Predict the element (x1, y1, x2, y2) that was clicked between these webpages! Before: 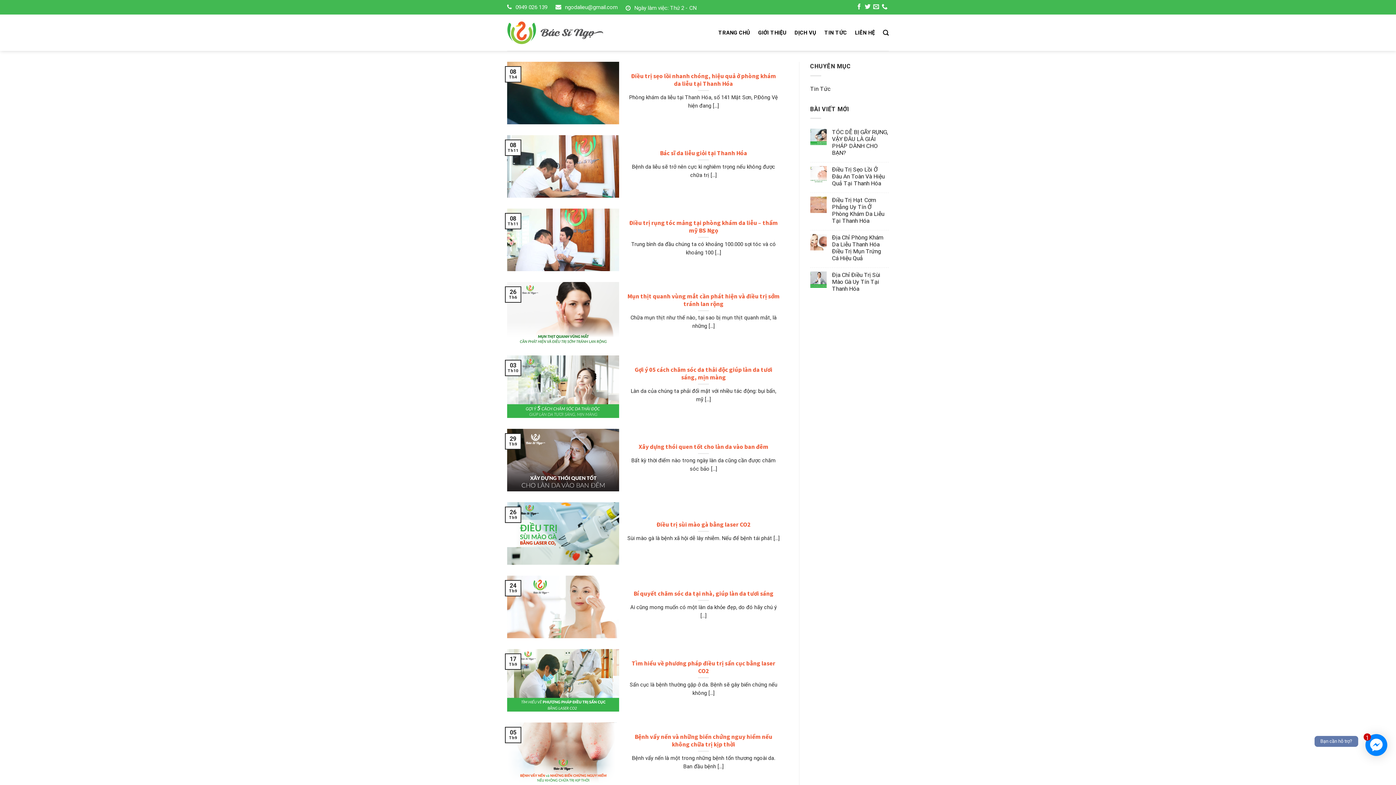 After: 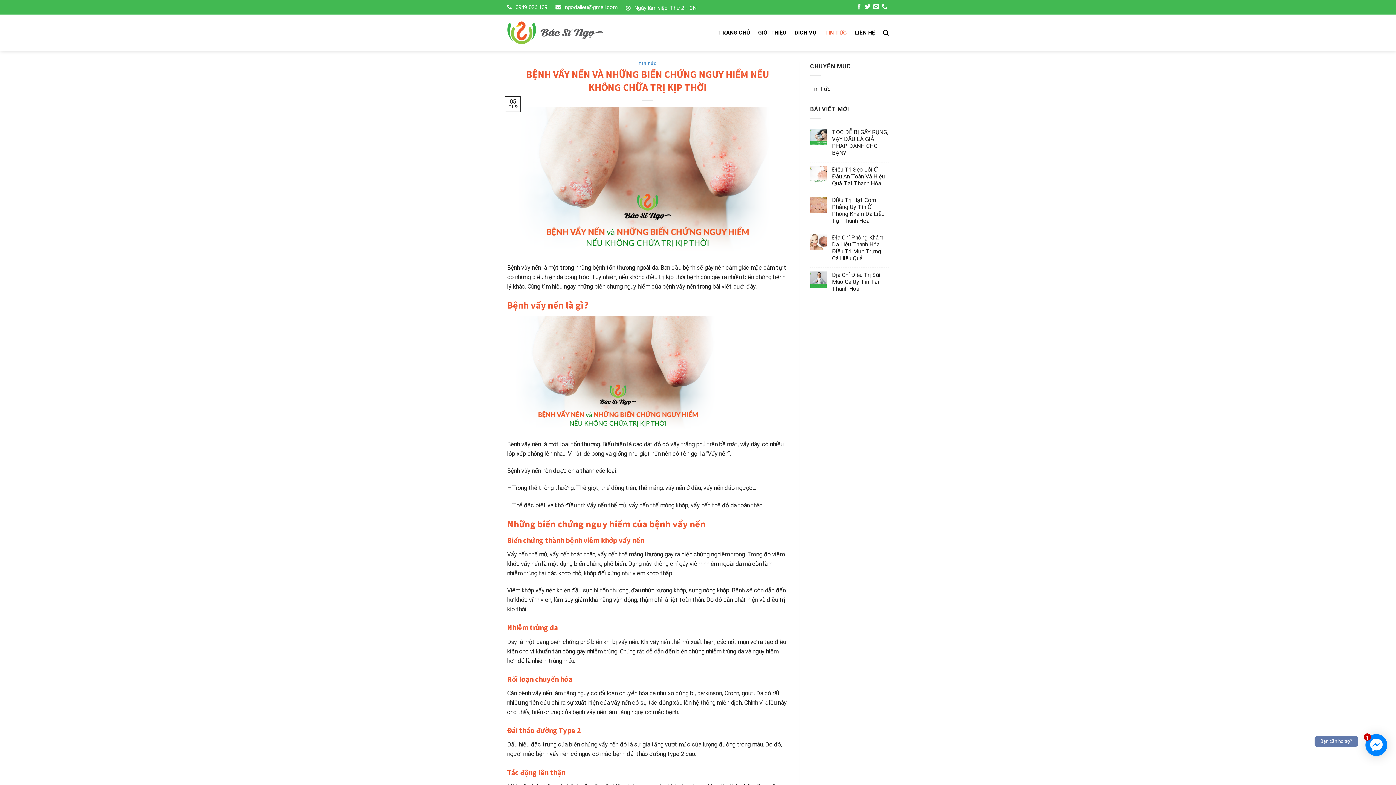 Action: label: 	
Bệnh vẩy nến và những biến chứng nguy hiểm nếu không chữa trị kịp thời

Bệnh vẩy nến là một trong những bệnh tổn thương ngoài da. Ban đầu bệnh [...]

	
05
Th9 bbox: (507, 722, 788, 785)